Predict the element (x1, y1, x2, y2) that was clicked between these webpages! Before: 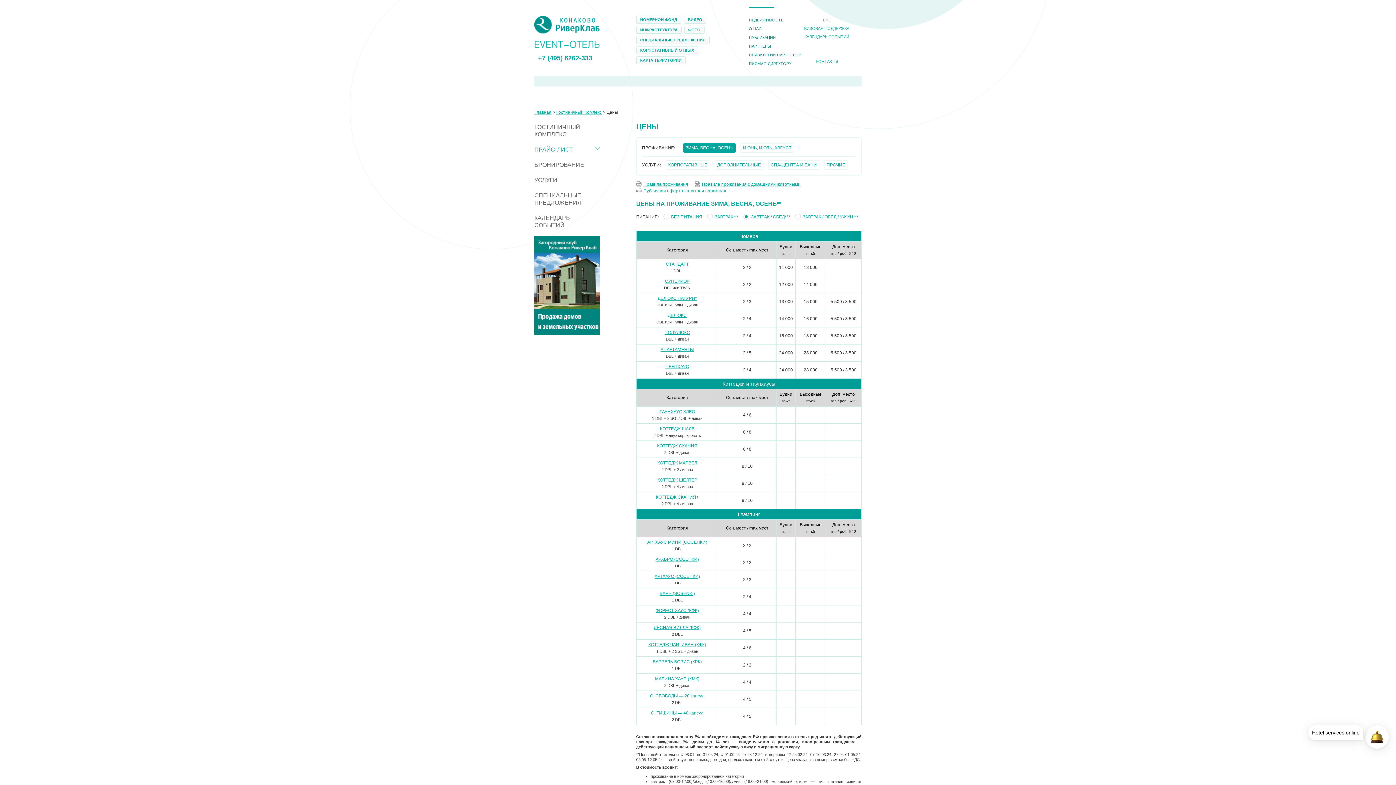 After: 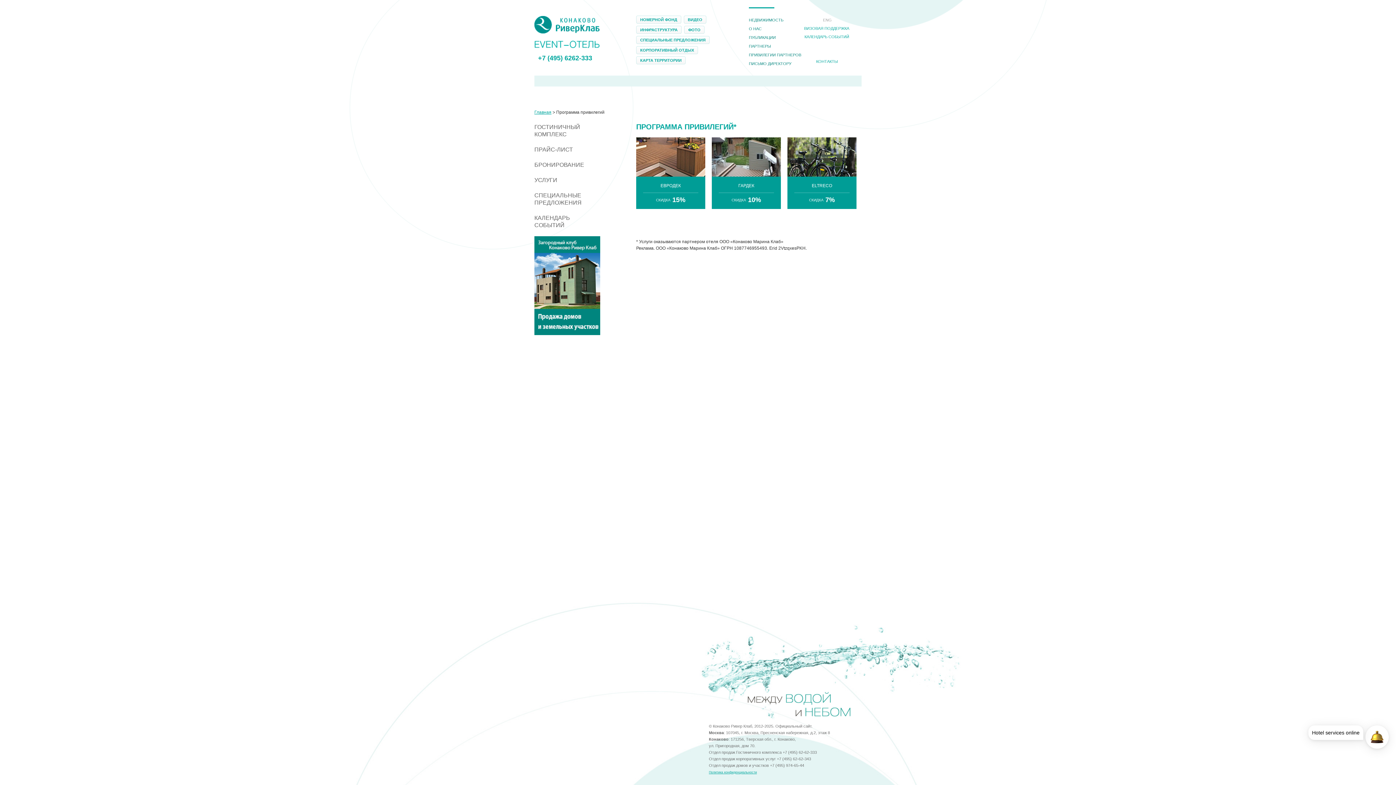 Action: label: ПРИВИЛЕГИИ ПАРТНЕРОВ bbox: (747, 50, 803, 59)